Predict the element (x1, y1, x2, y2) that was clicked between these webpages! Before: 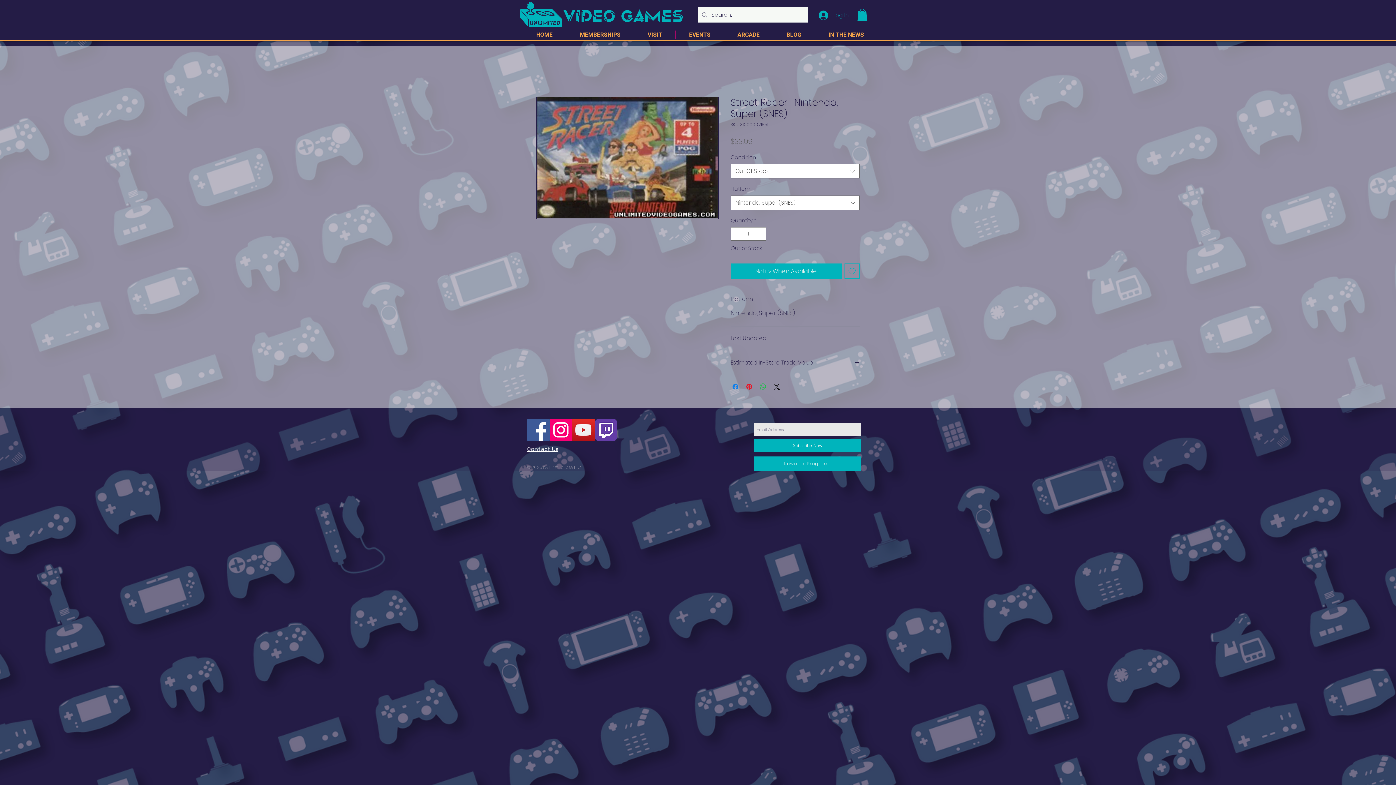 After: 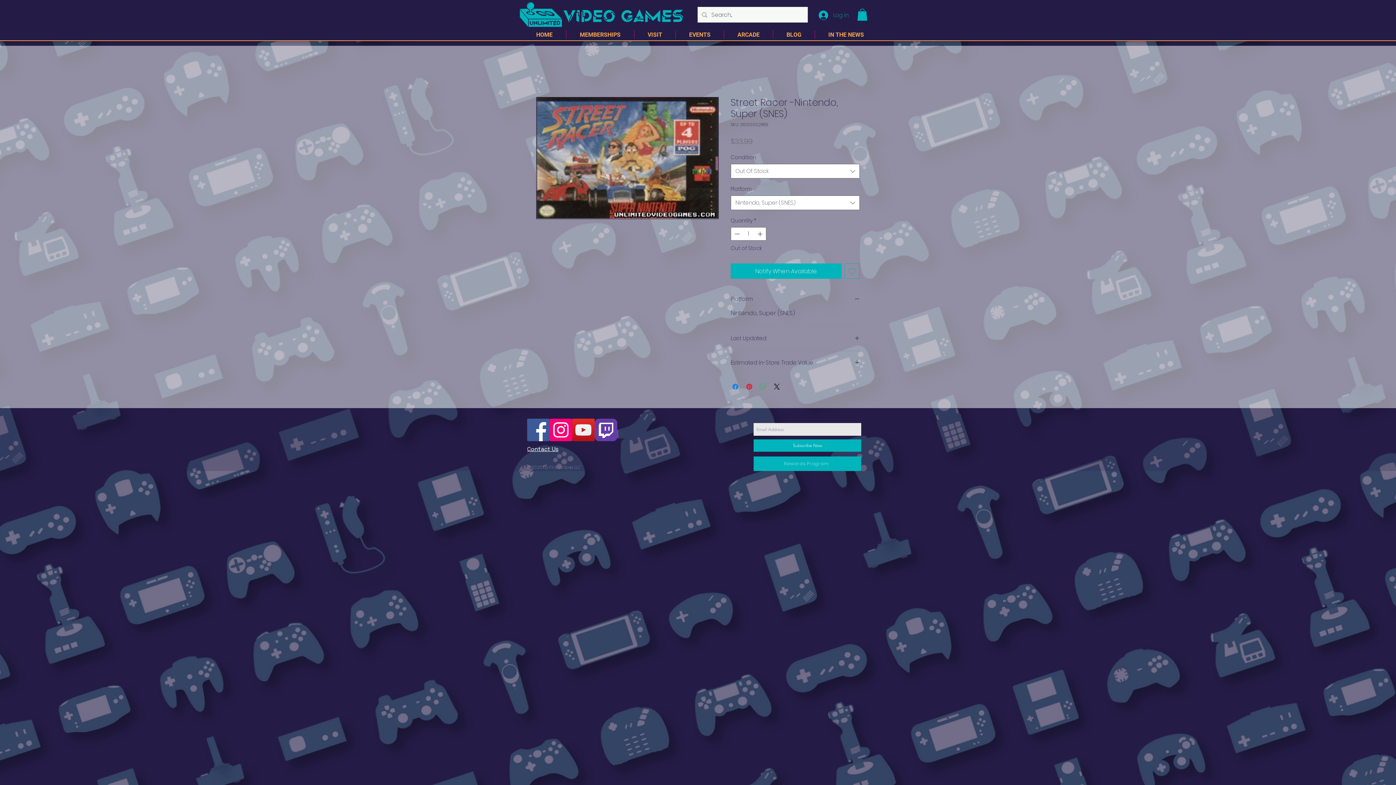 Action: bbox: (758, 382, 767, 391) label: Share on WhatsApp